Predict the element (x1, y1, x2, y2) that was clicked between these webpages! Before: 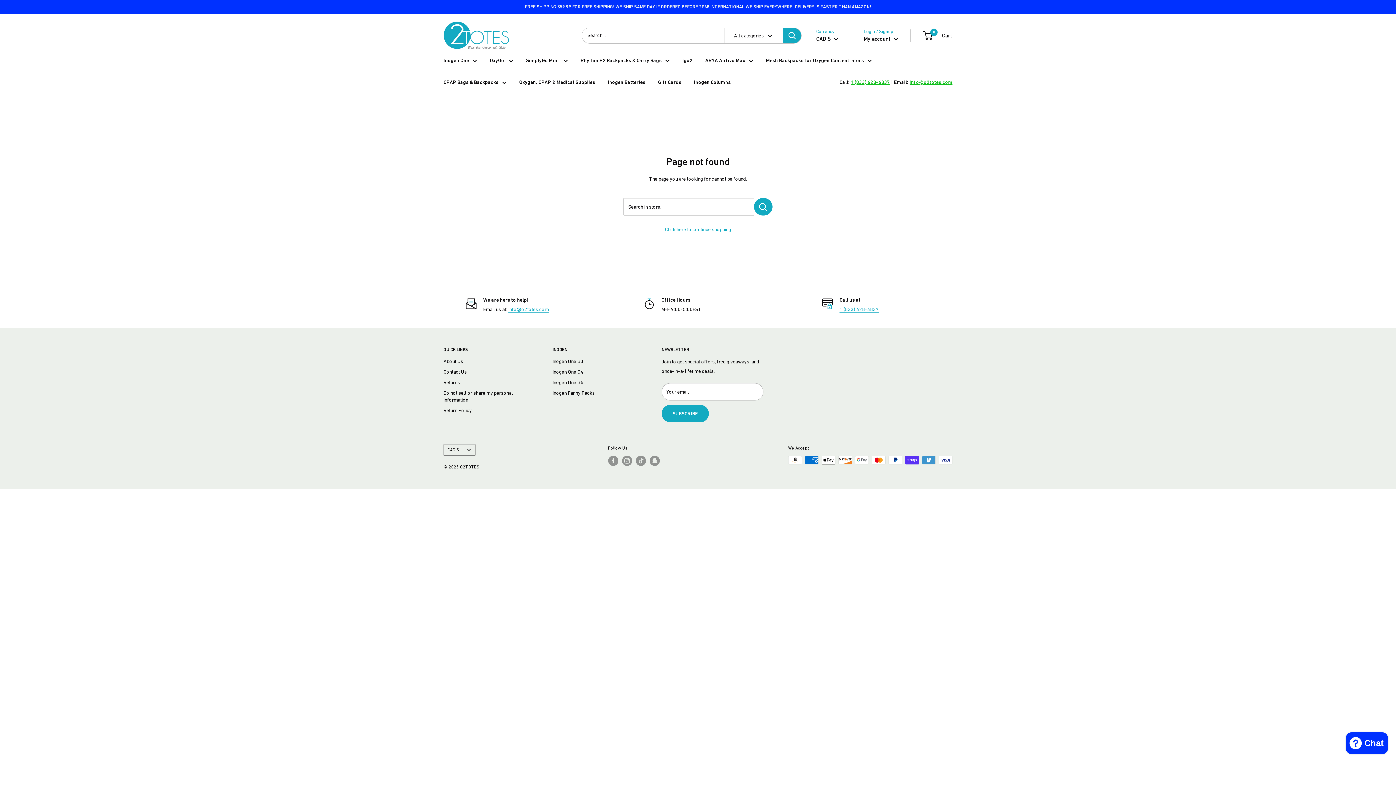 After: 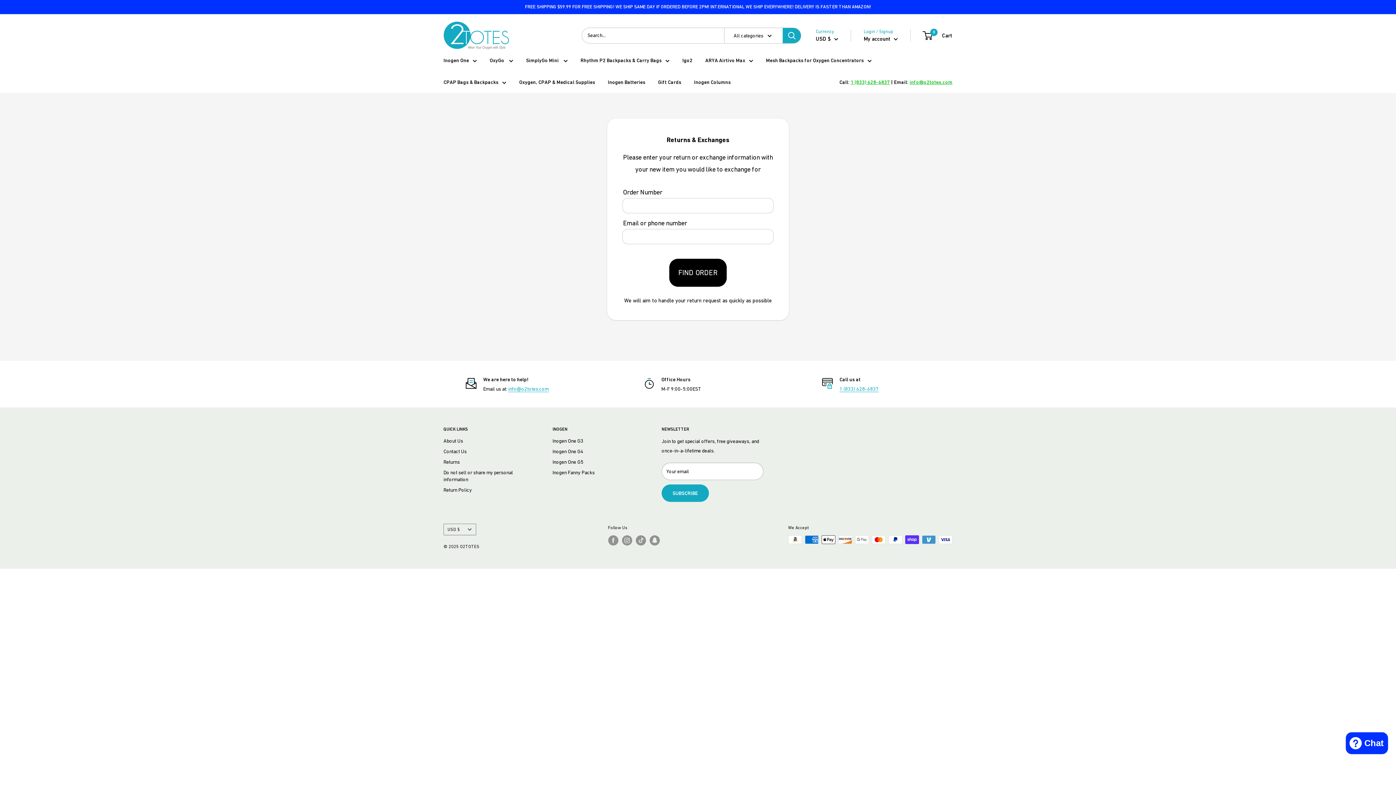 Action: label: Returns bbox: (443, 377, 527, 388)